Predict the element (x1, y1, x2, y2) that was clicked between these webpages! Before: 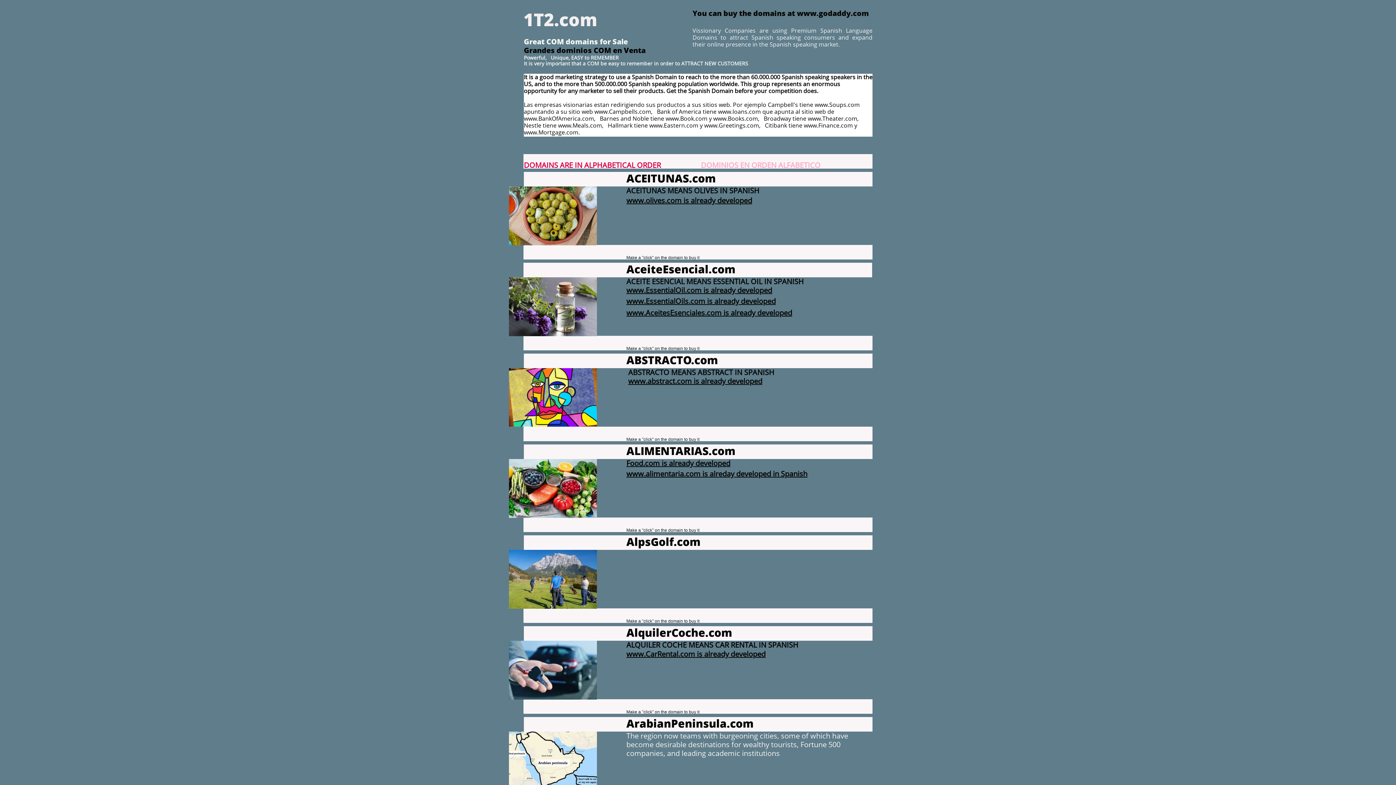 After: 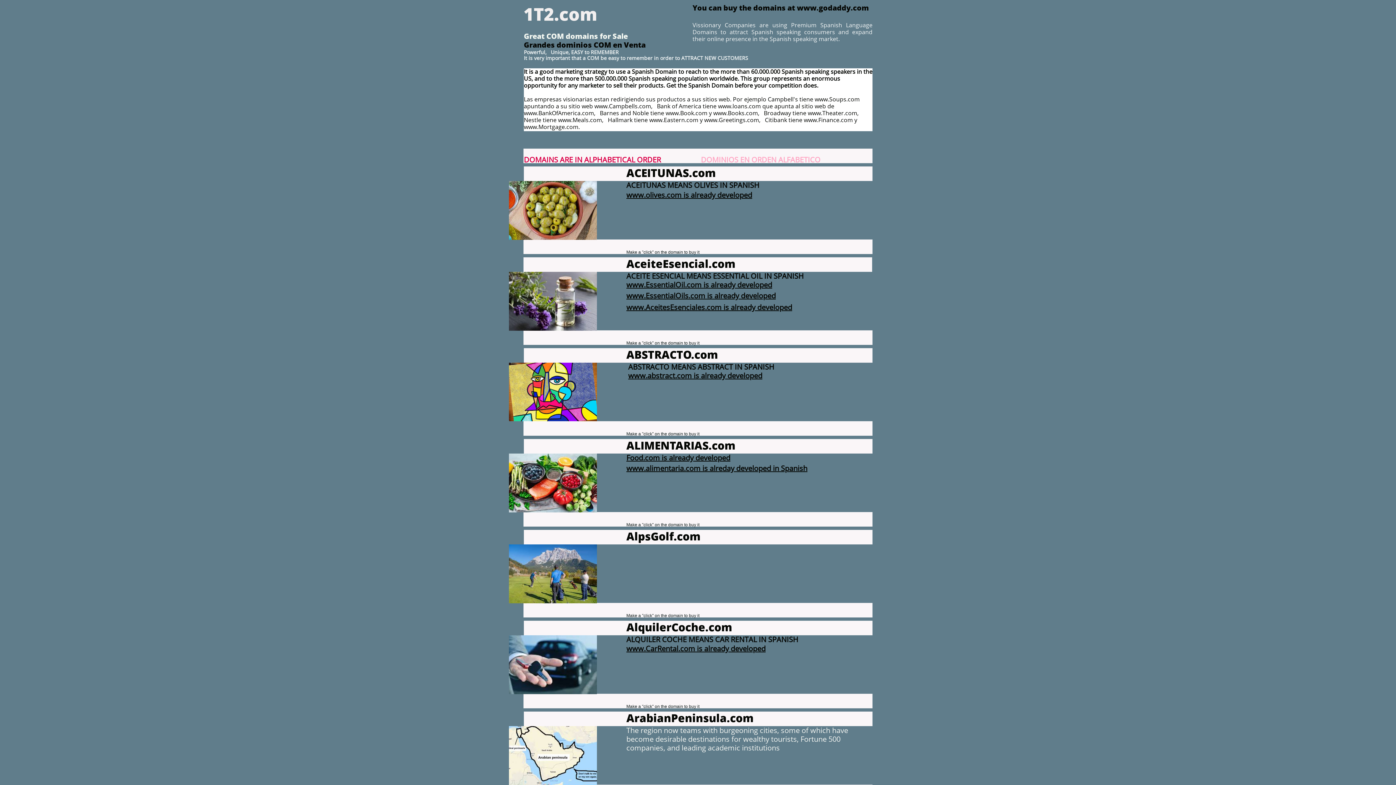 Action: bbox: (509, 732, 597, 790)